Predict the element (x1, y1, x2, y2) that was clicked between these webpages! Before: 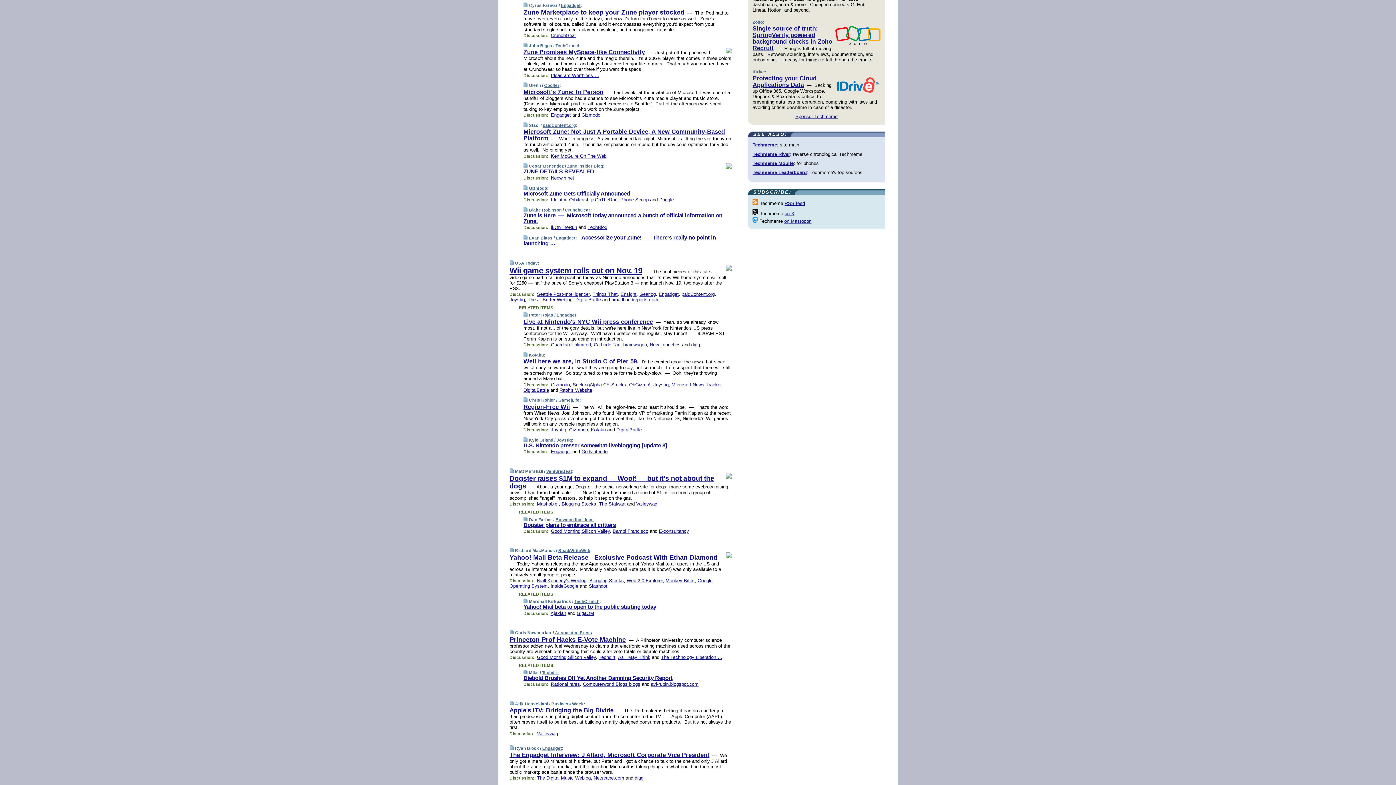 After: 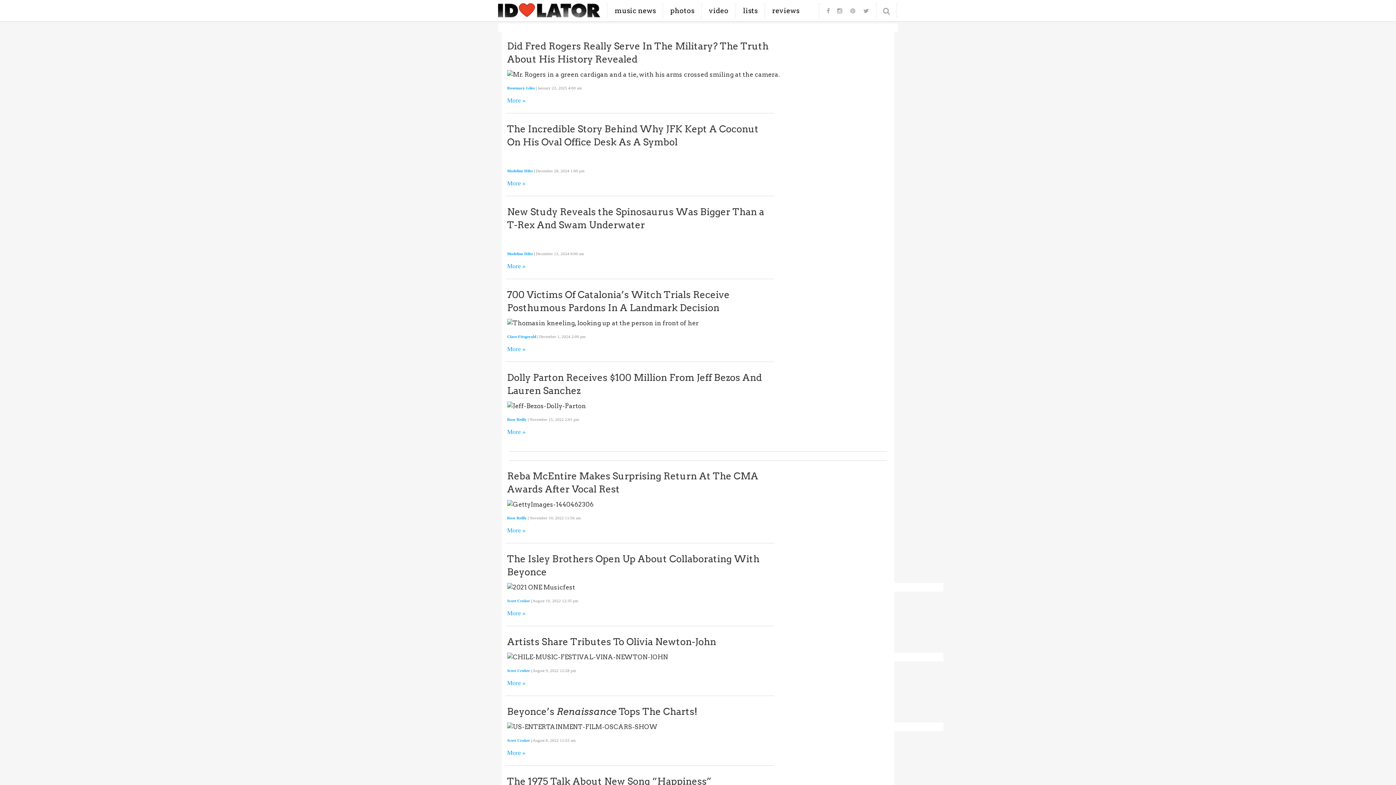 Action: bbox: (551, 197, 566, 202) label: Idolator